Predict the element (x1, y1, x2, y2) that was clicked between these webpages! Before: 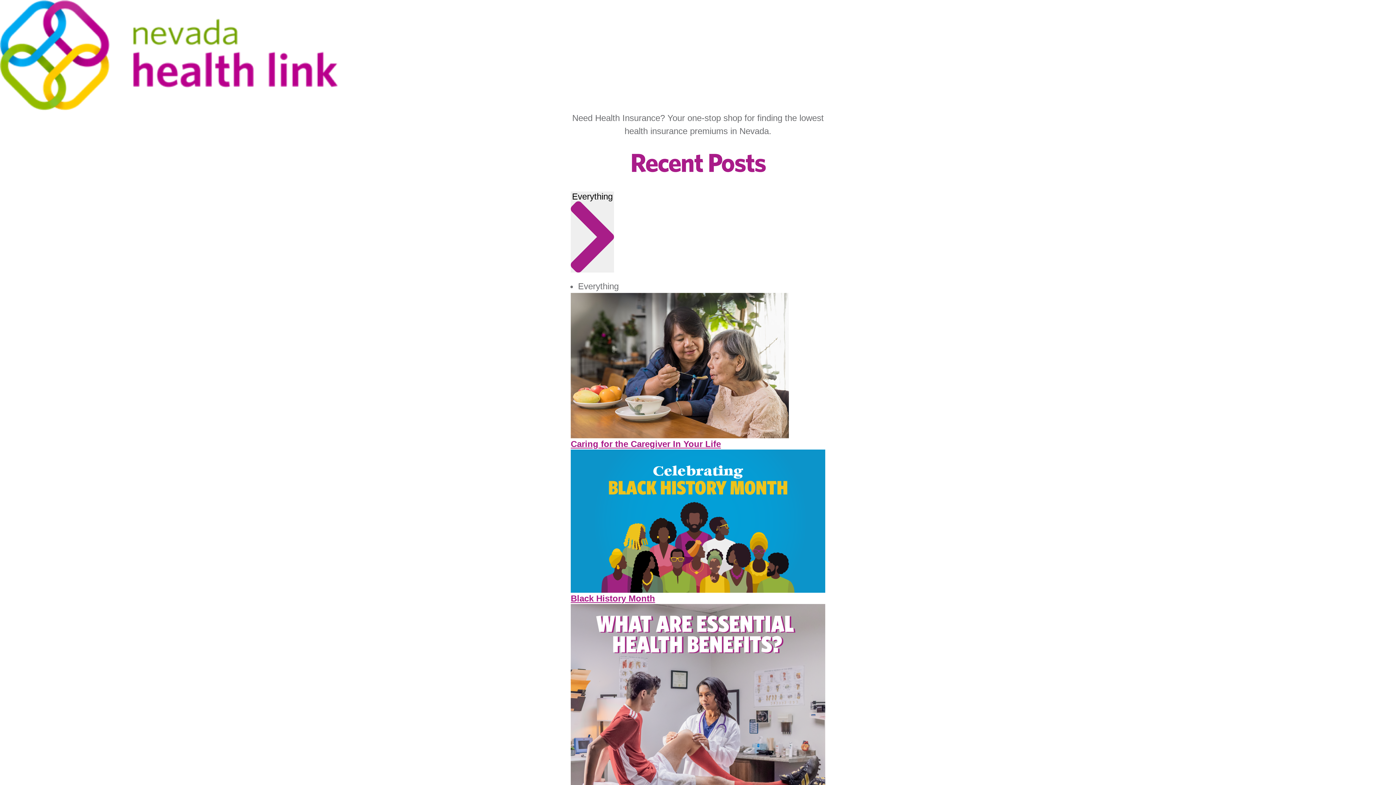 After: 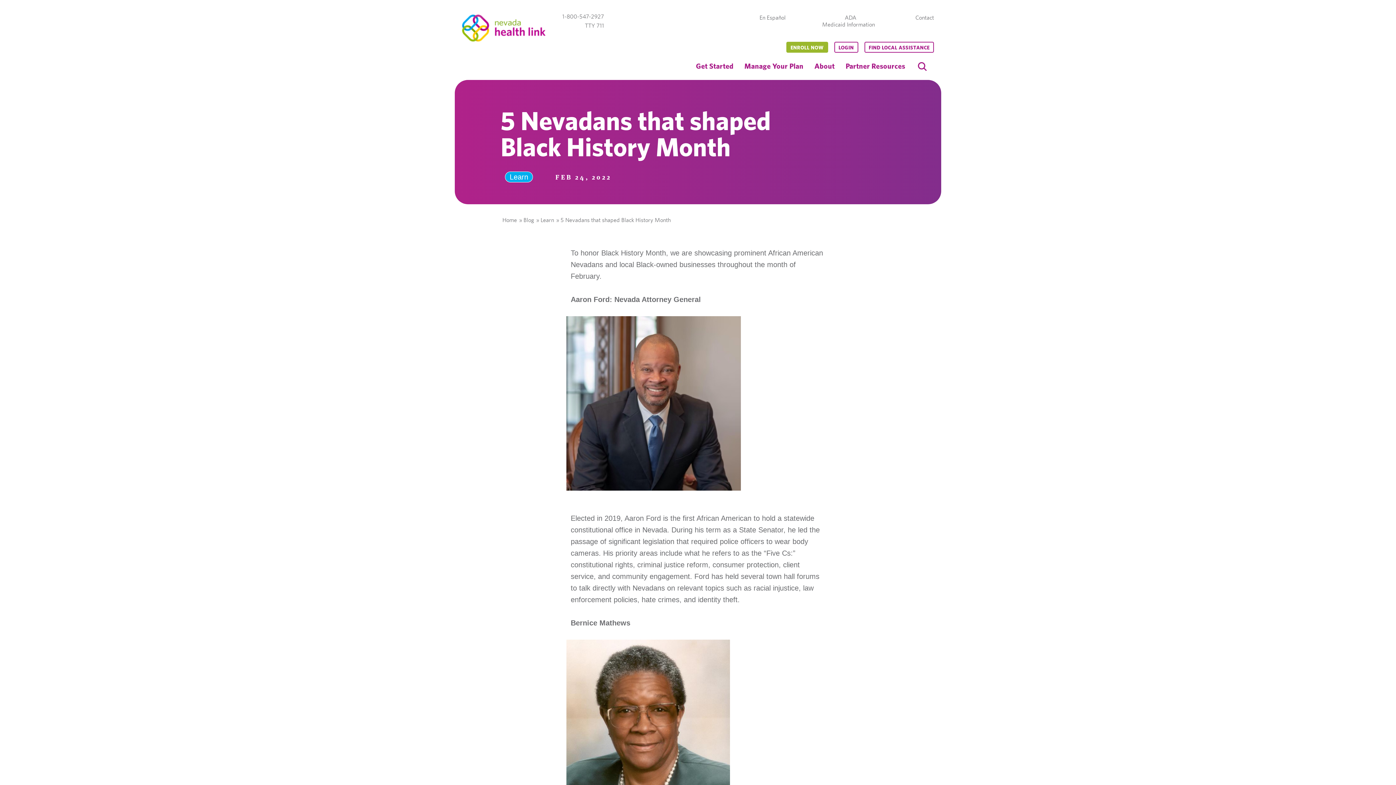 Action: bbox: (570, 449, 825, 604) label: Black History Month